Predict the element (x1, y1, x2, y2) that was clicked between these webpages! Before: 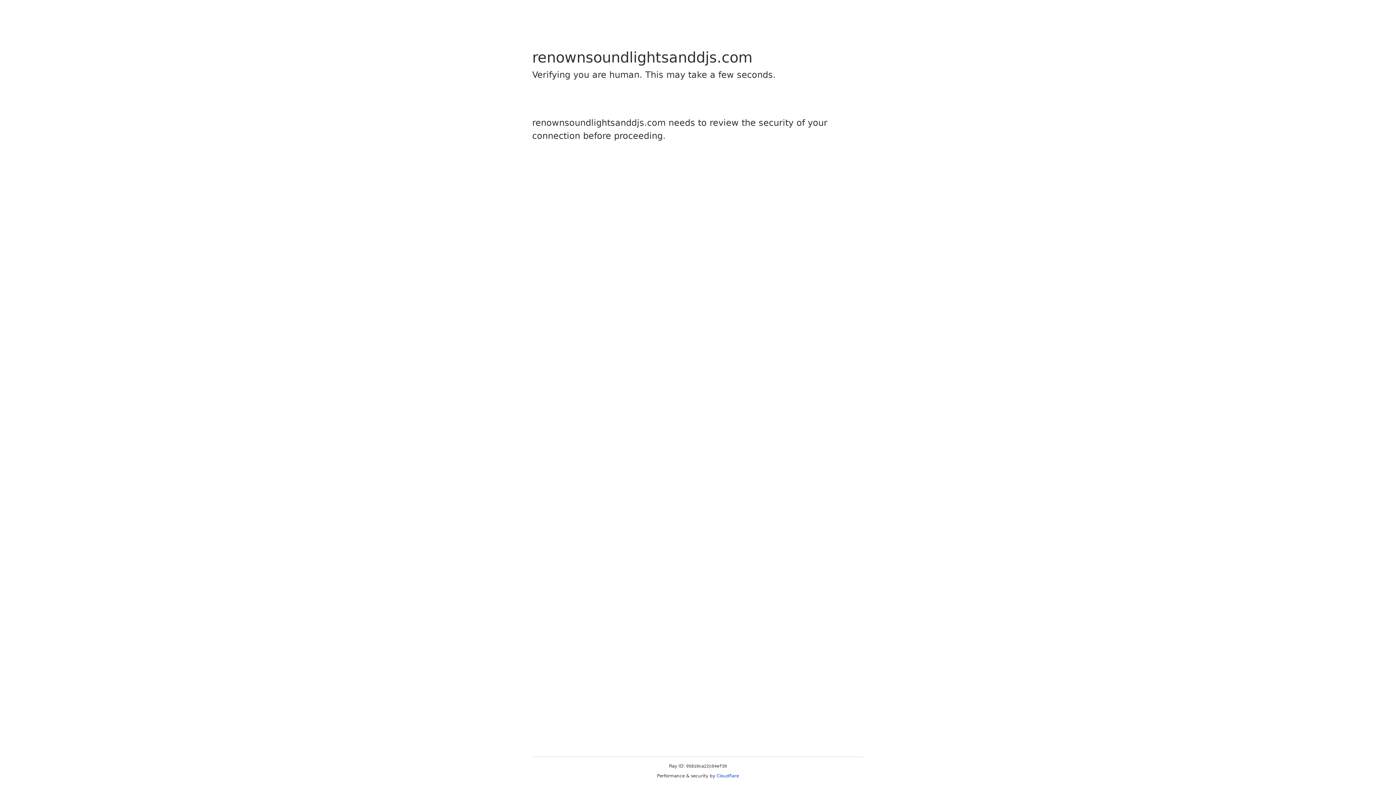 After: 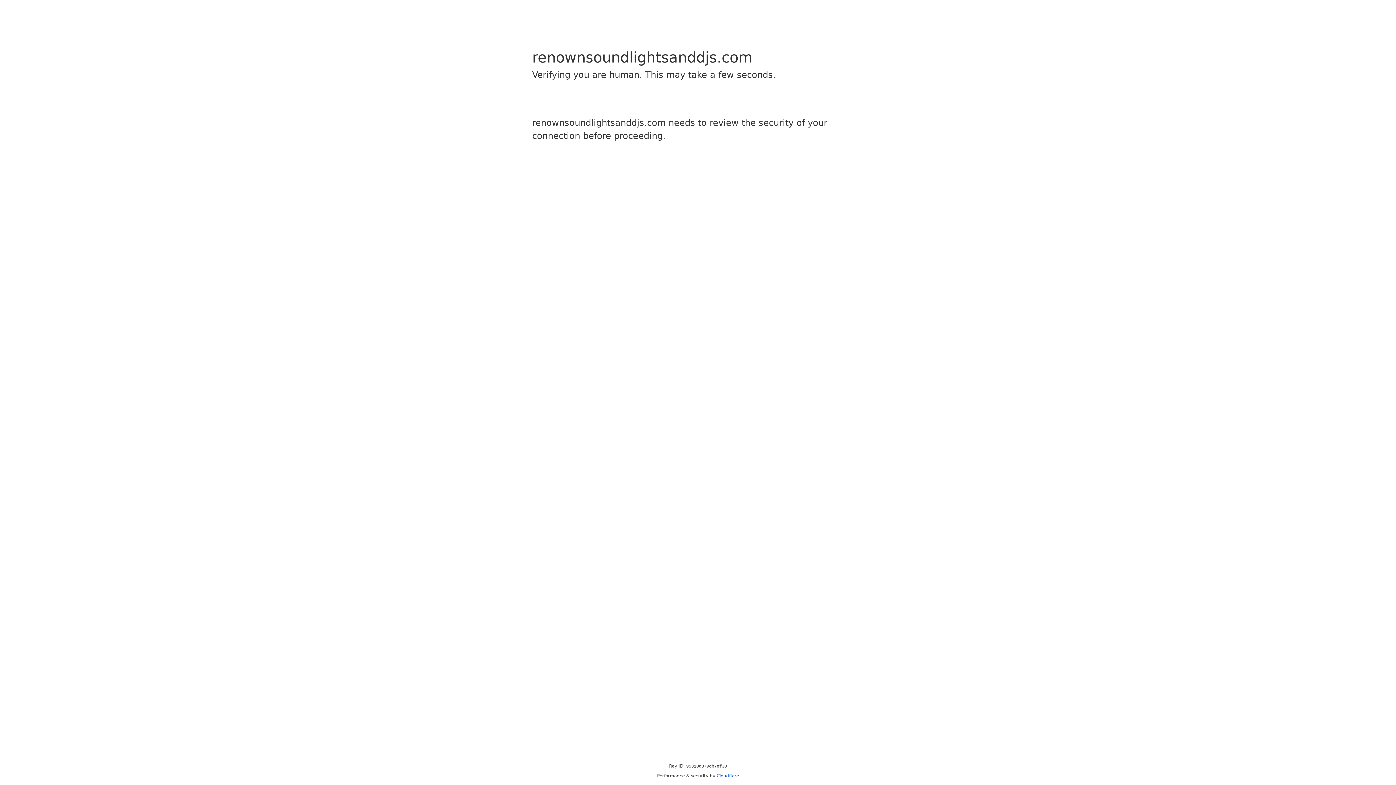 Action: label: Cloudflare bbox: (716, 773, 739, 778)